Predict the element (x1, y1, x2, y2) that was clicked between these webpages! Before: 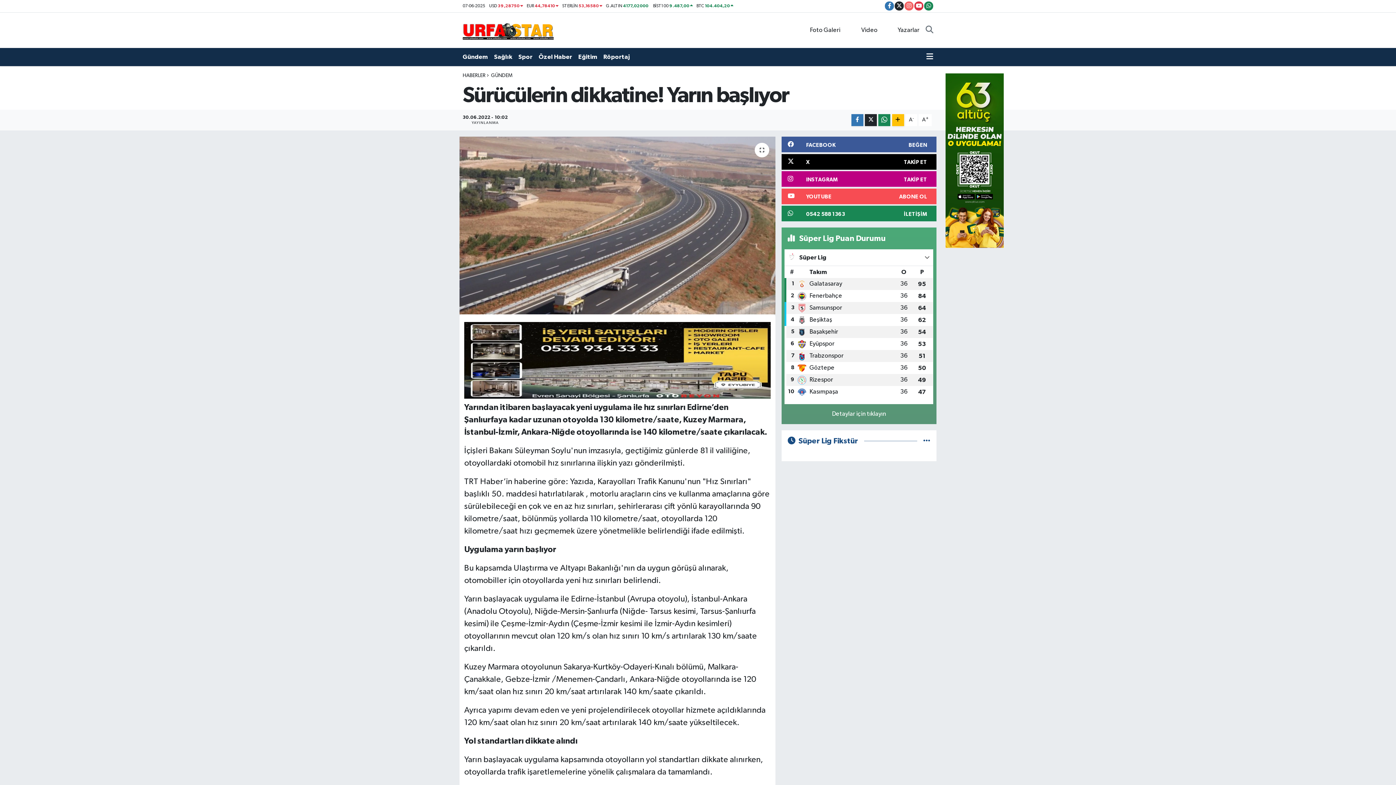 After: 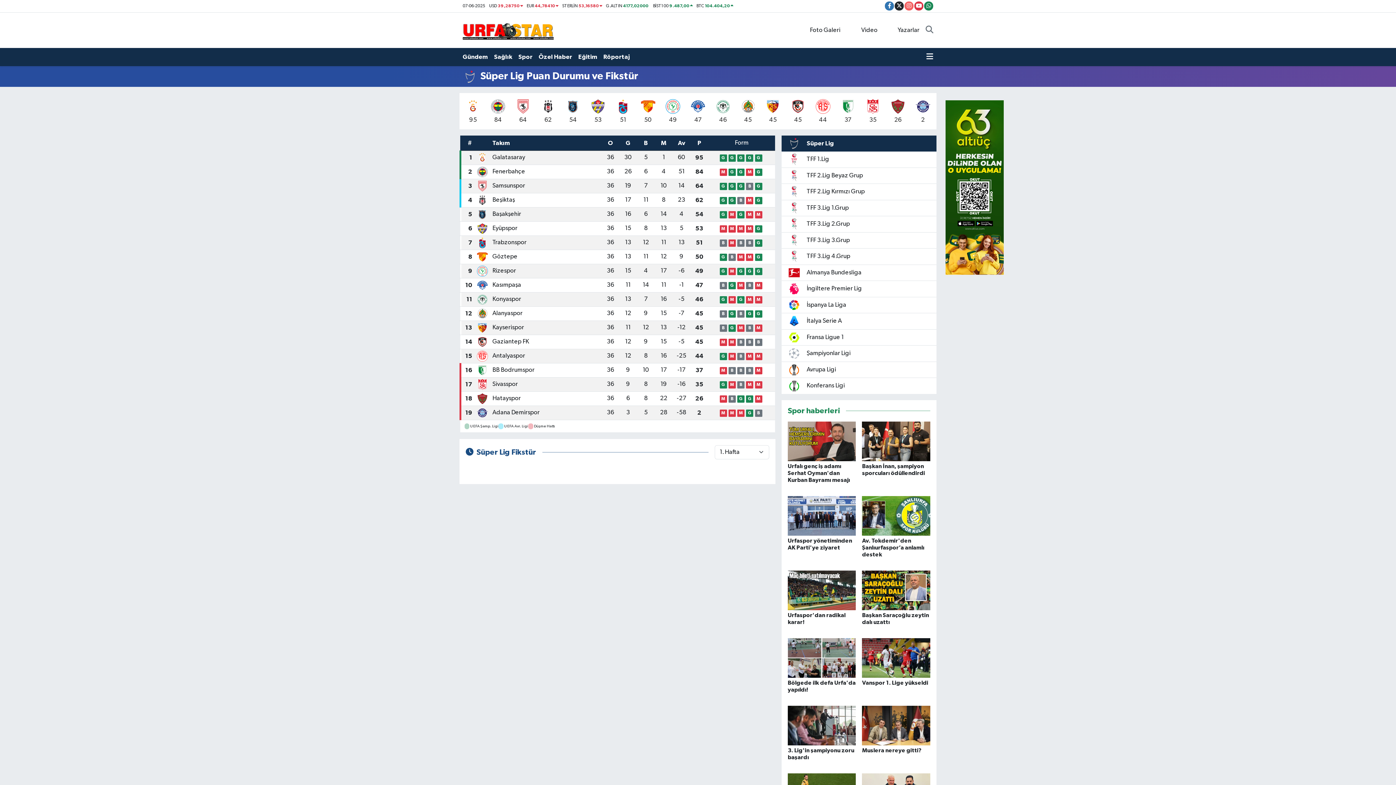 Action: bbox: (923, 438, 930, 444)